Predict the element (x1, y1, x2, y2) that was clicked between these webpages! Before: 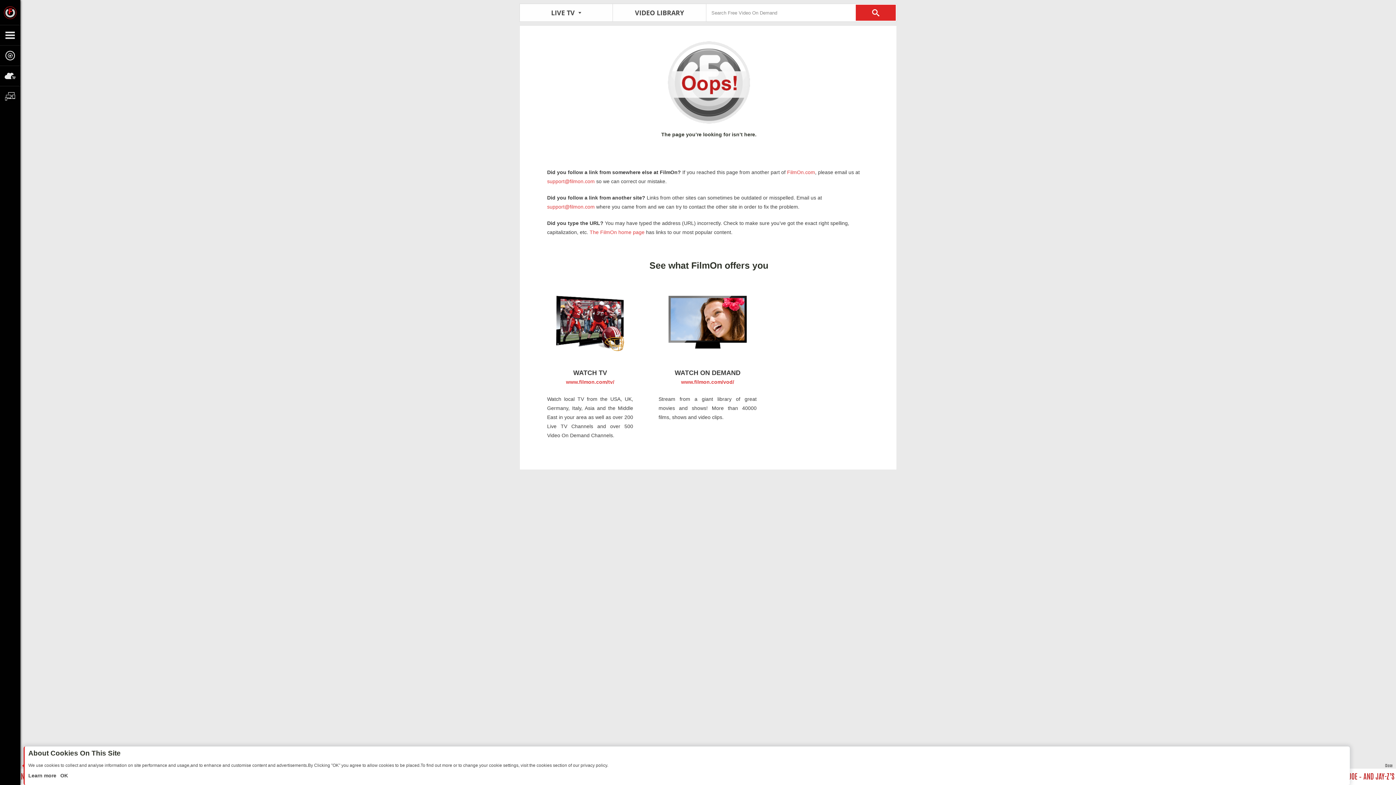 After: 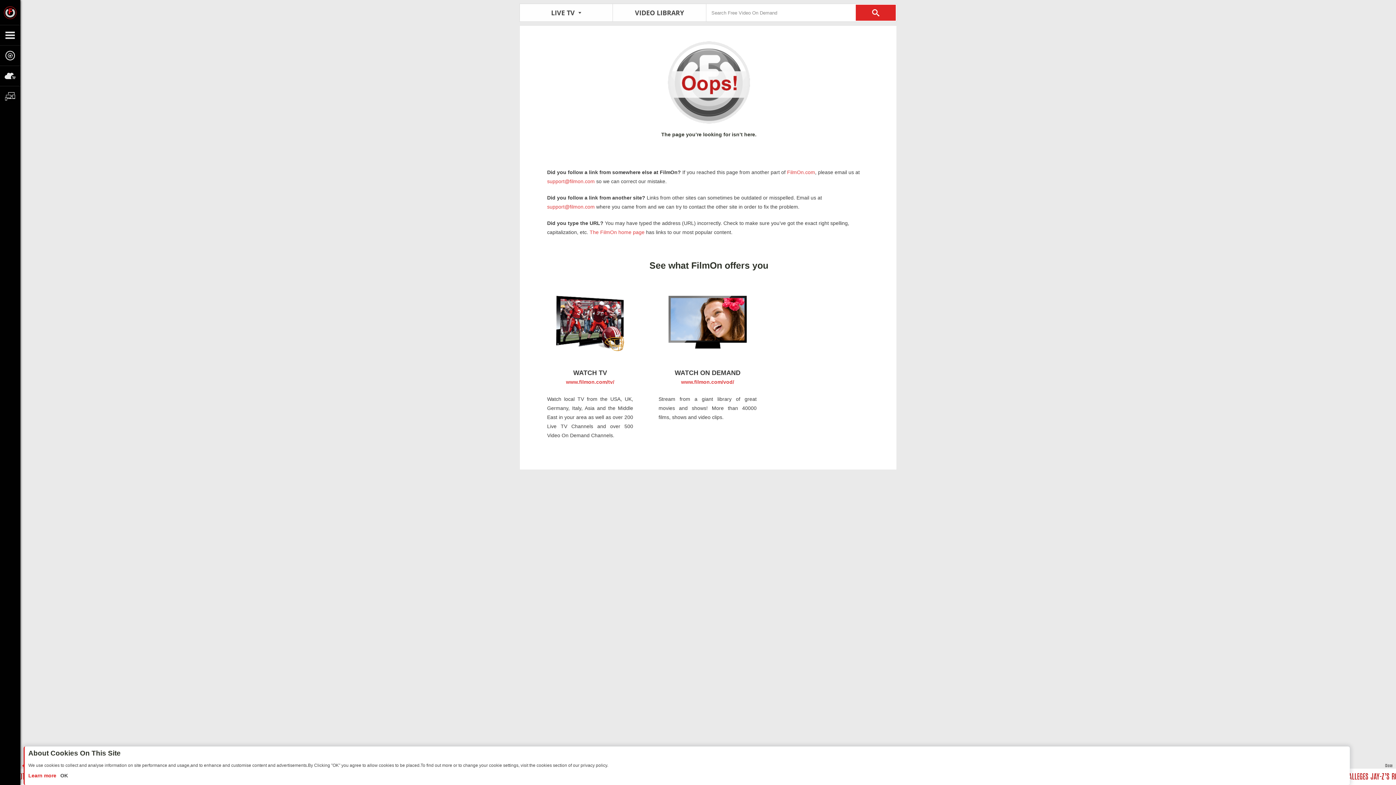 Action: bbox: (28, 773, 57, 778) label: Learn more 